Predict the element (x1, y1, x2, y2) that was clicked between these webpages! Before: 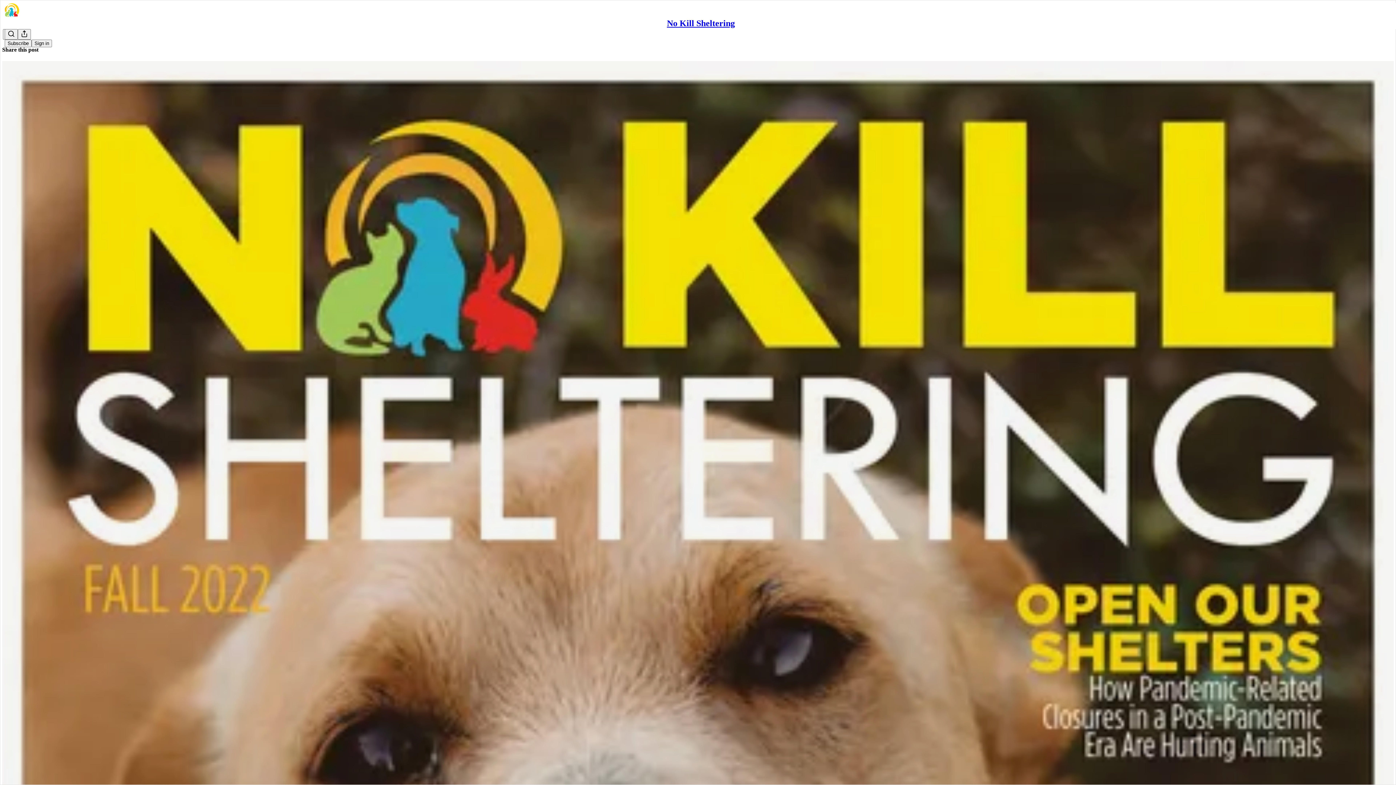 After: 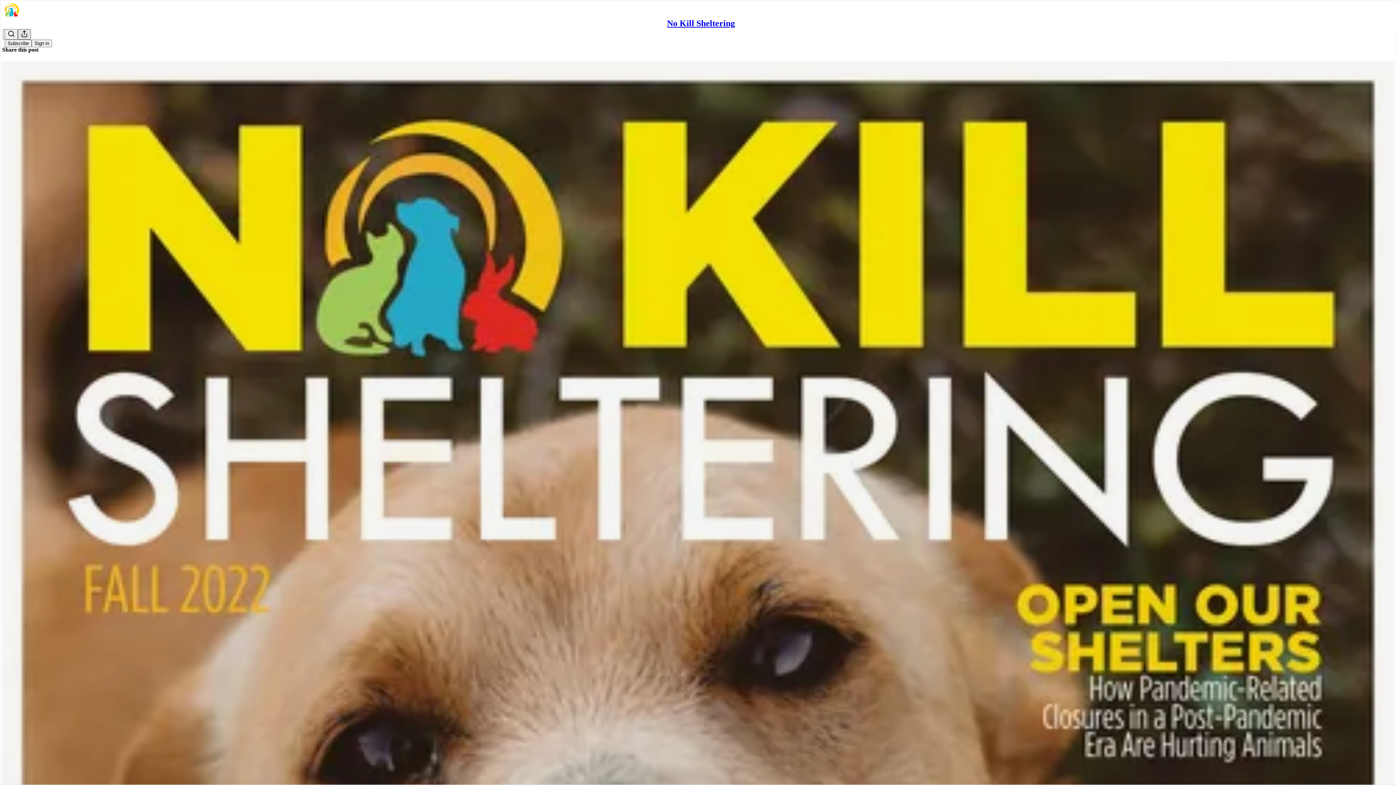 Action: bbox: (17, 29, 30, 39) label: Share Publication